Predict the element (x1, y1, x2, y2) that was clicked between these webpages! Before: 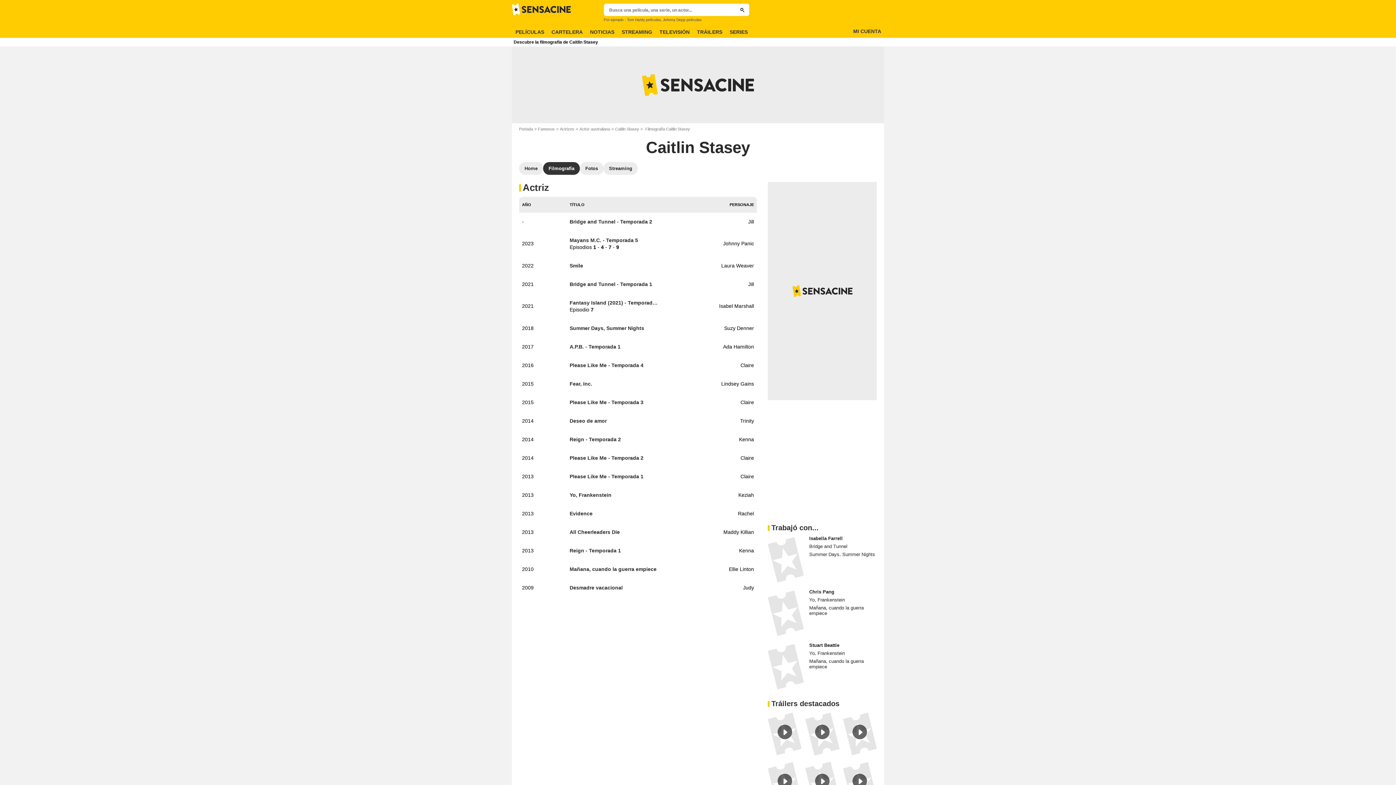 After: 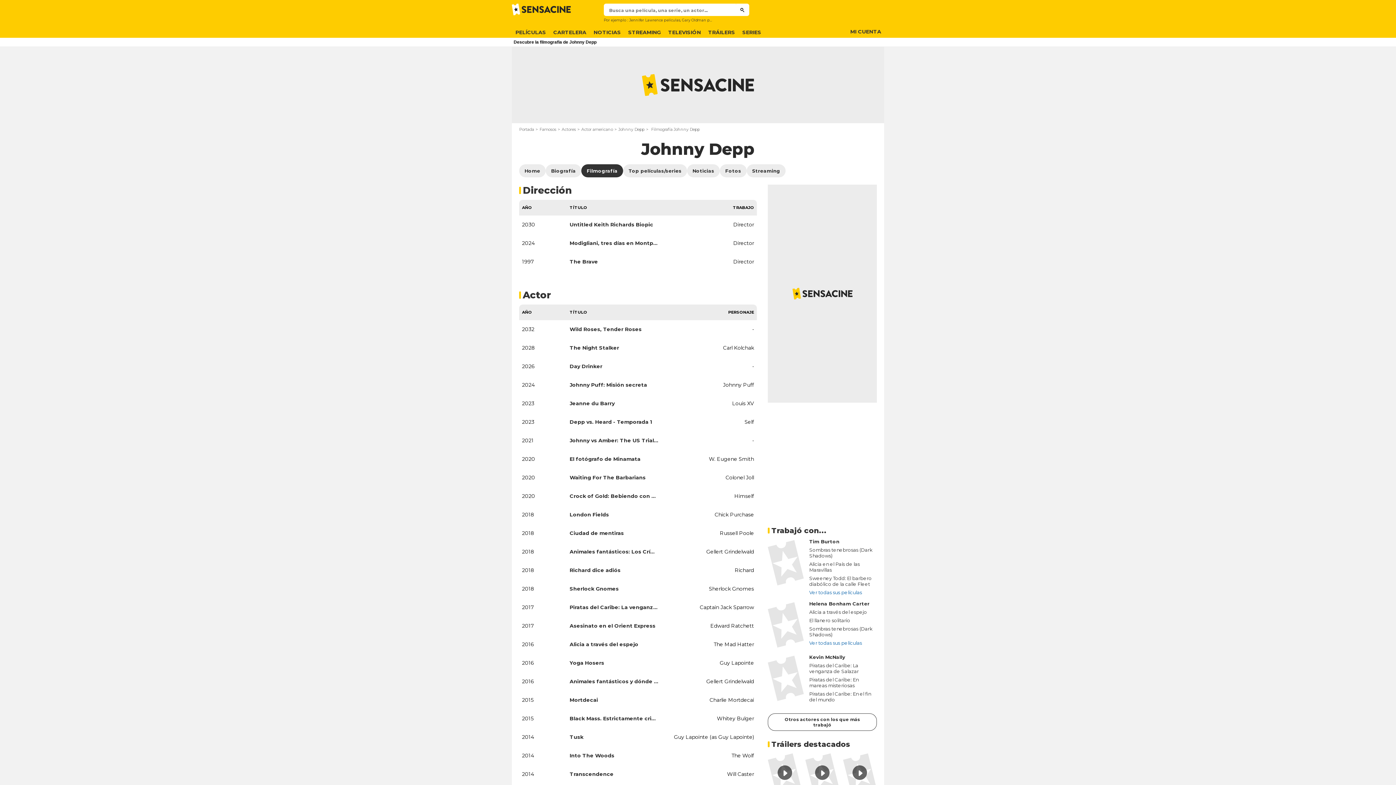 Action: label: Johnny Depp películas bbox: (663, 17, 701, 21)